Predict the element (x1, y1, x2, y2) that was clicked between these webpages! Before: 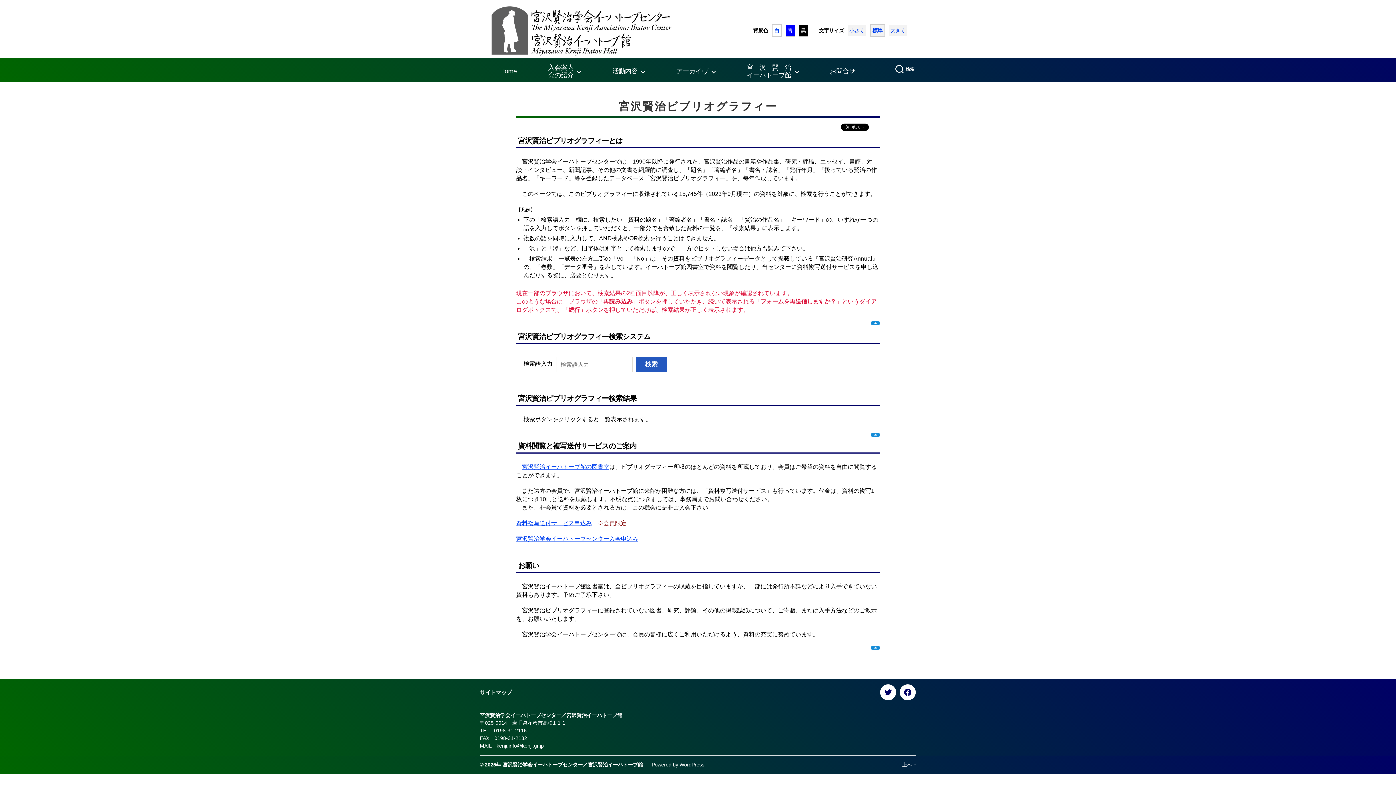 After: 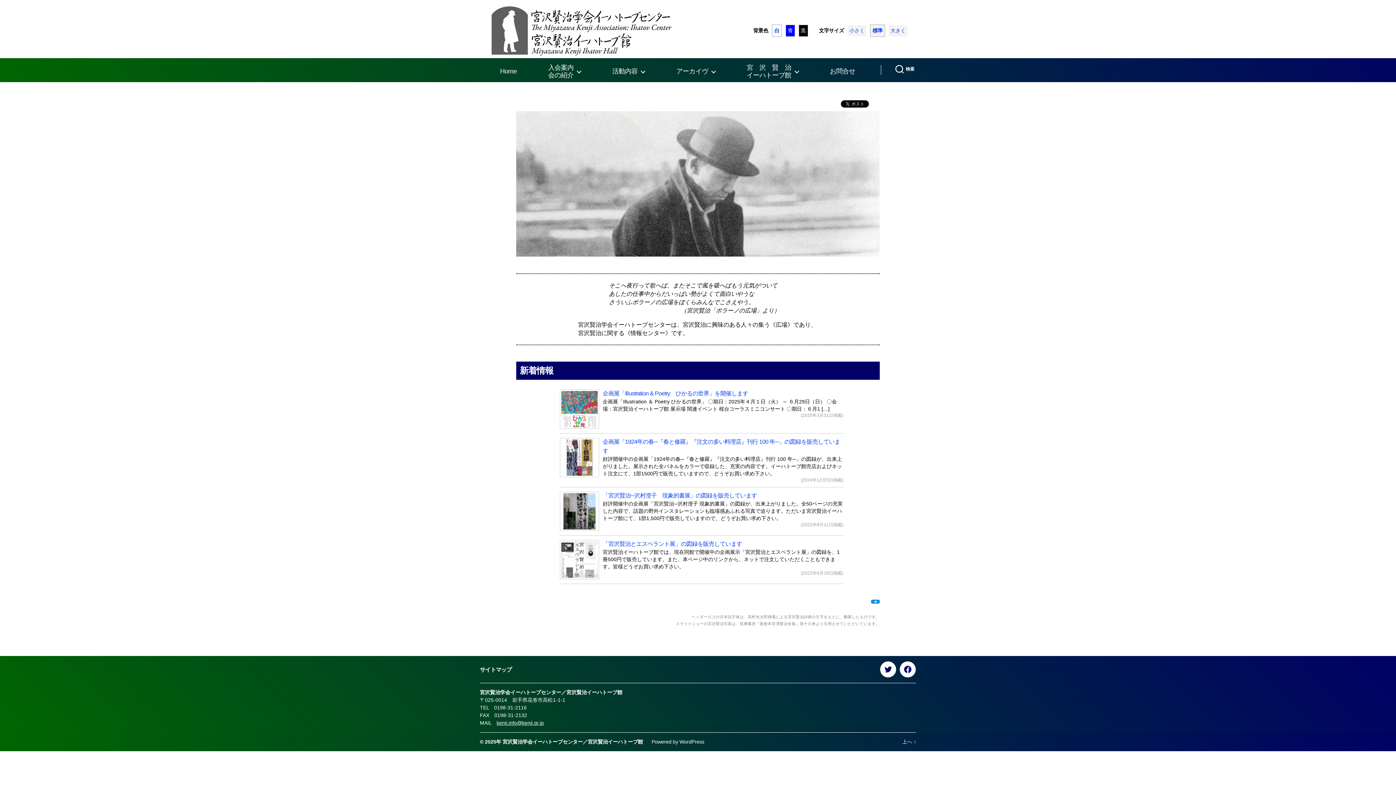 Action: bbox: (502, 762, 643, 768) label: 宮沢賢治学会イーハトーブセンター／宮沢賢治イーハトーブ館